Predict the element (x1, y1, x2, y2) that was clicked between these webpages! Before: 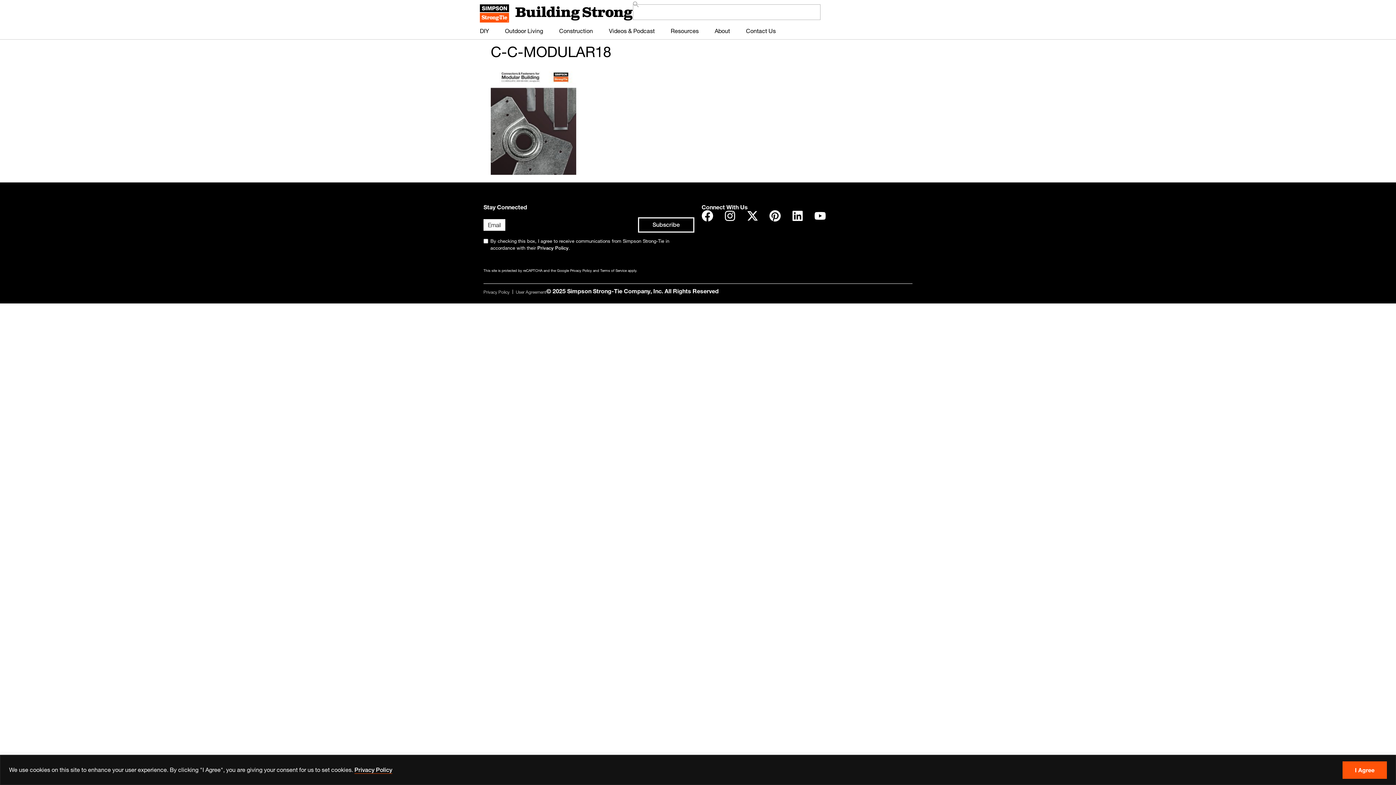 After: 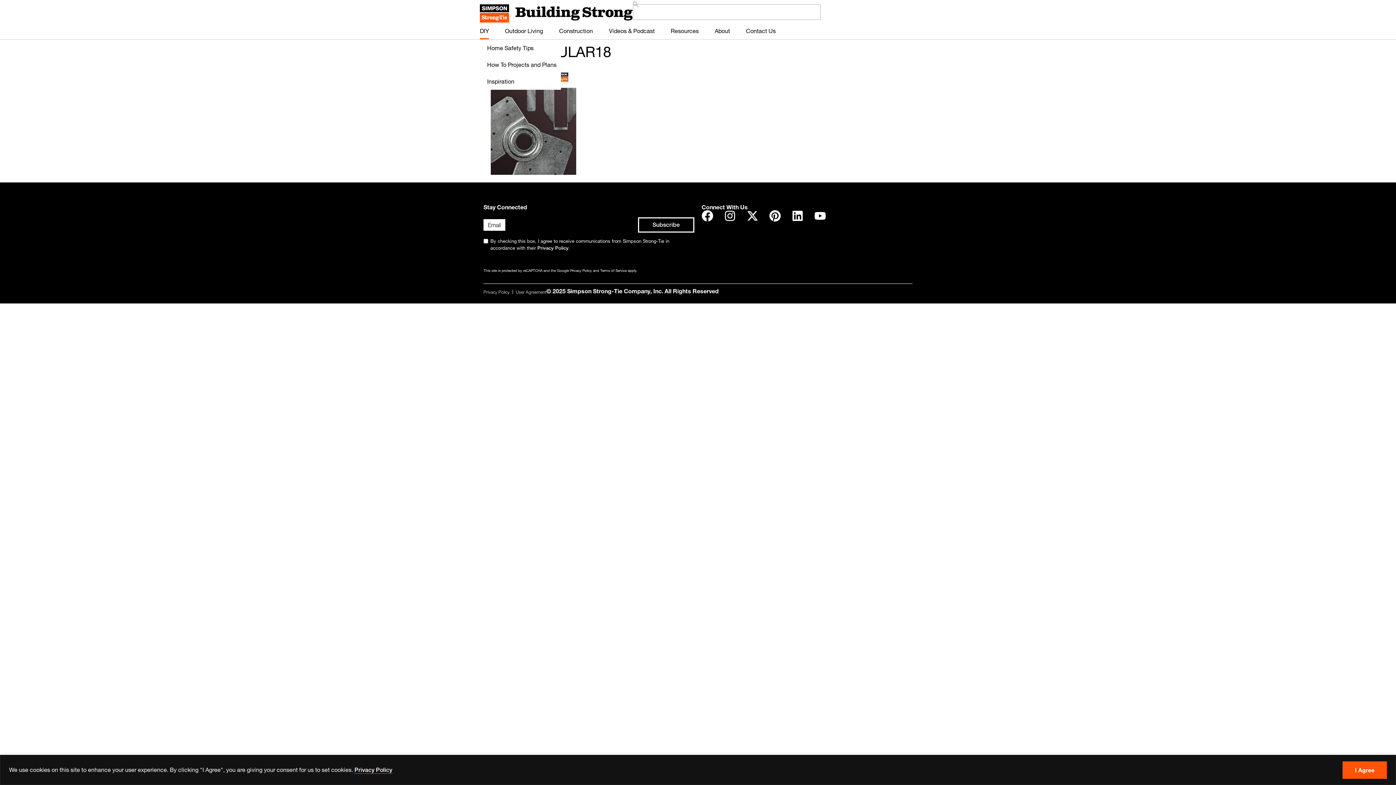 Action: label: DIY bbox: (480, 22, 489, 39)